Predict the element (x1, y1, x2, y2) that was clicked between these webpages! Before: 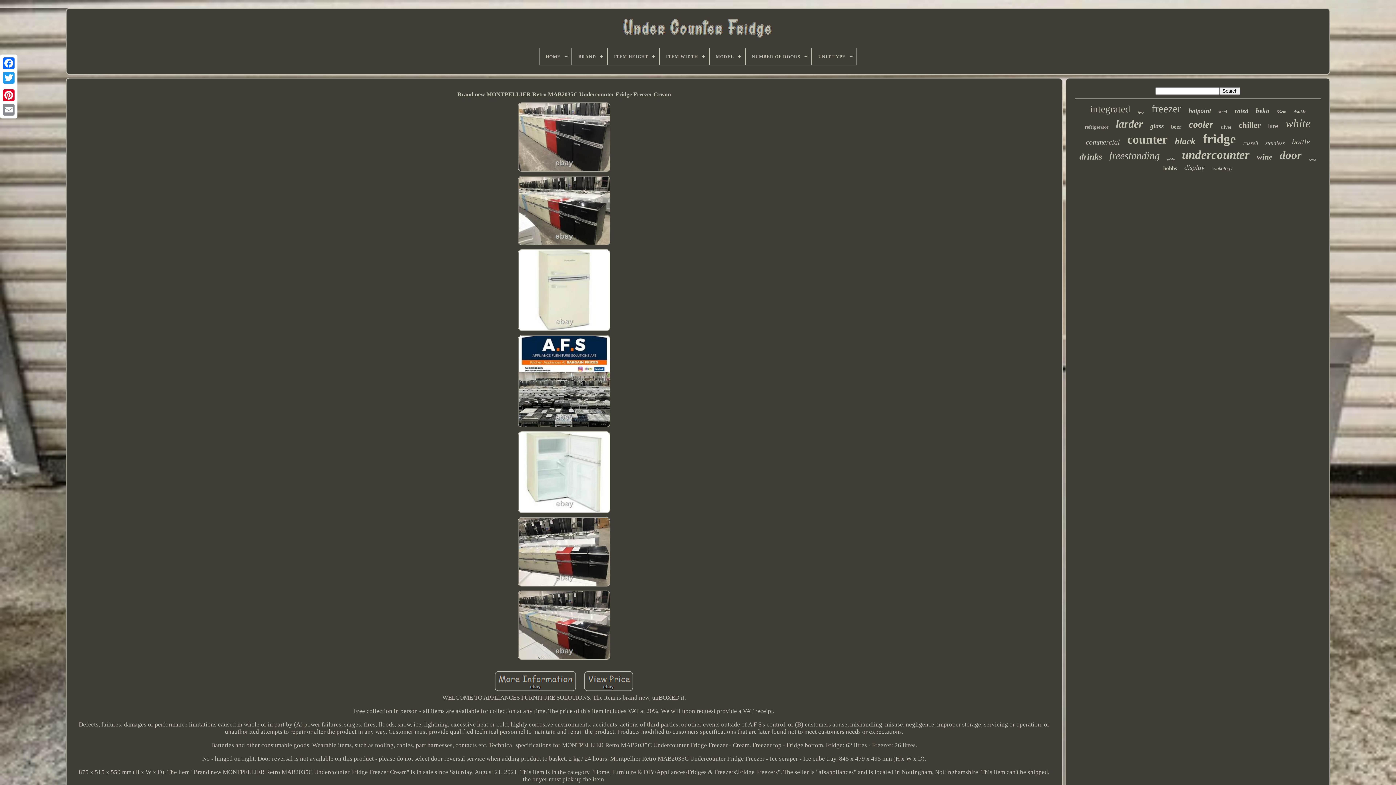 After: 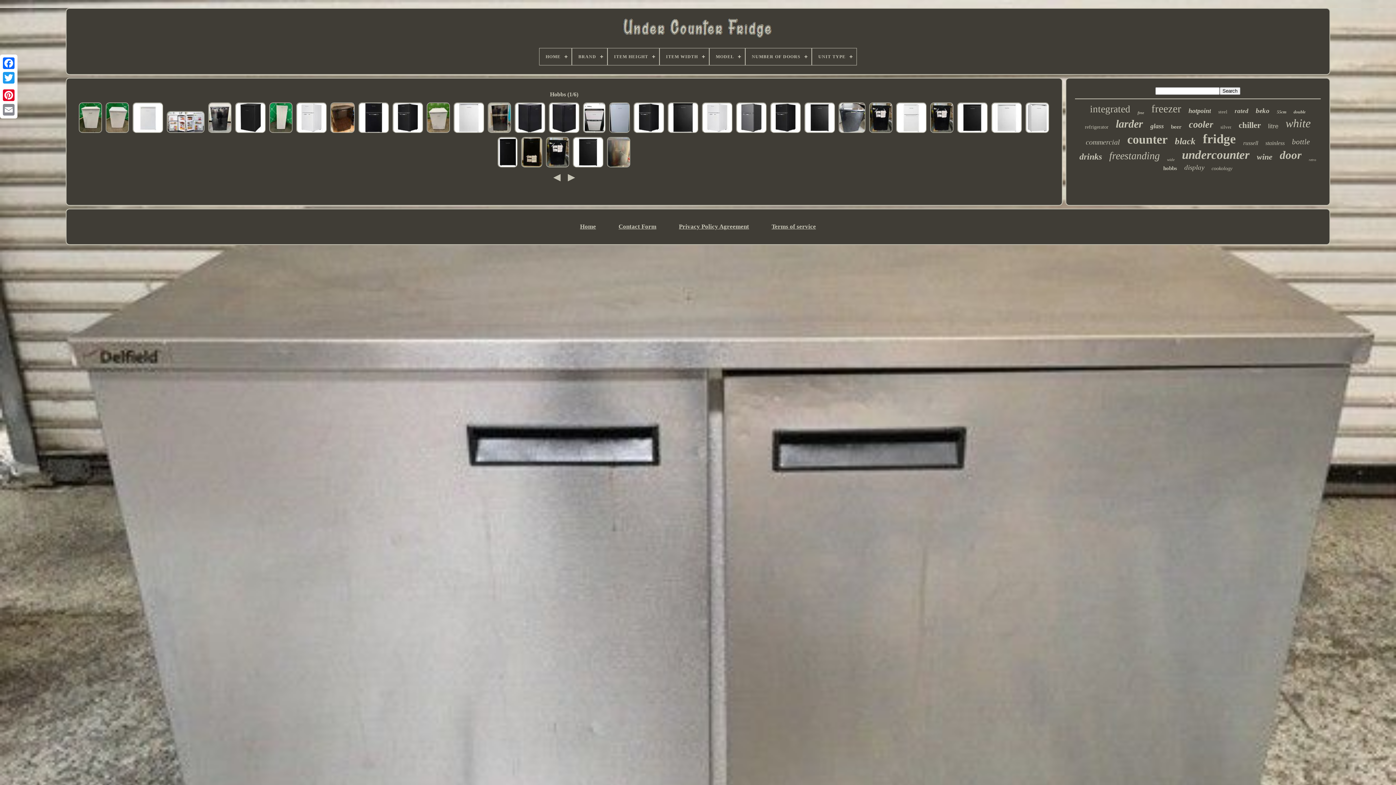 Action: bbox: (1163, 165, 1177, 171) label: hobbs